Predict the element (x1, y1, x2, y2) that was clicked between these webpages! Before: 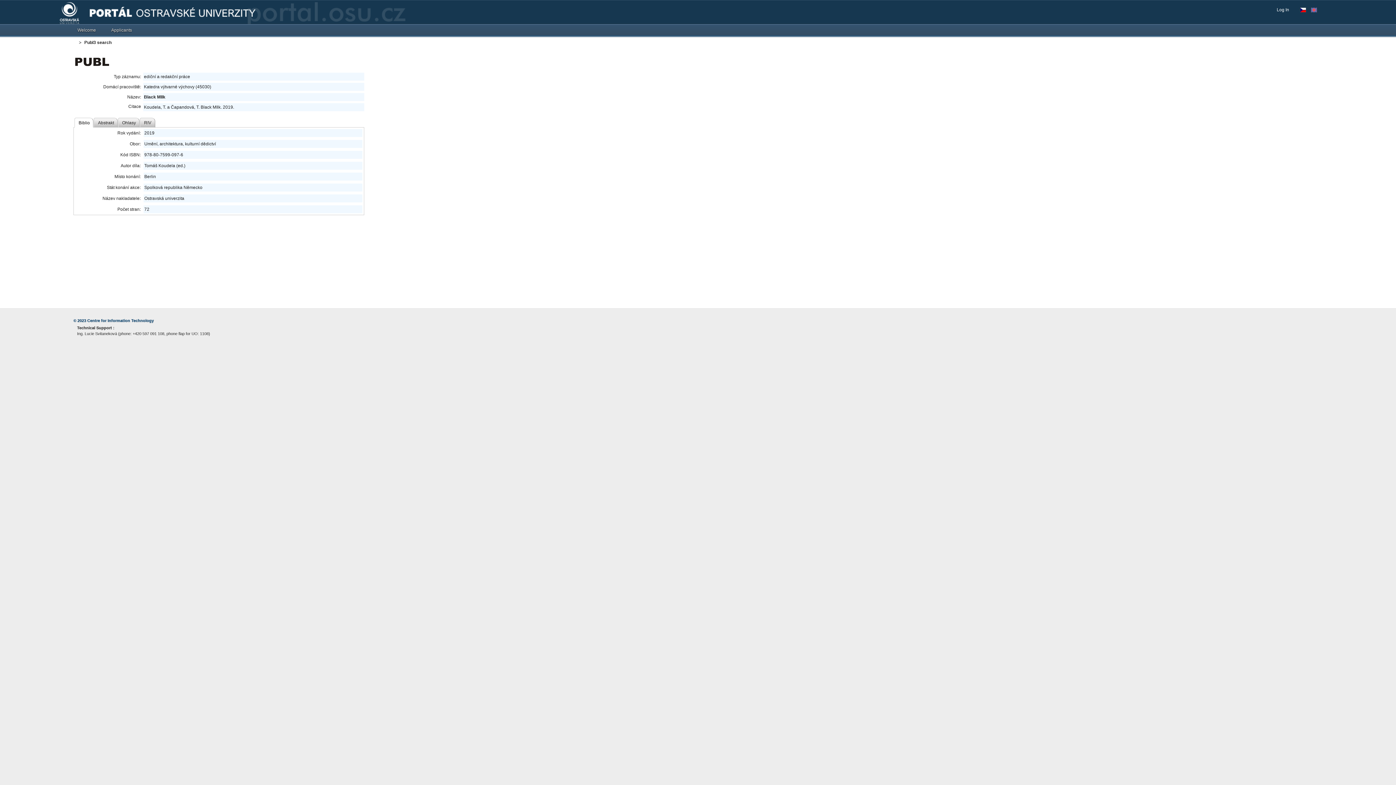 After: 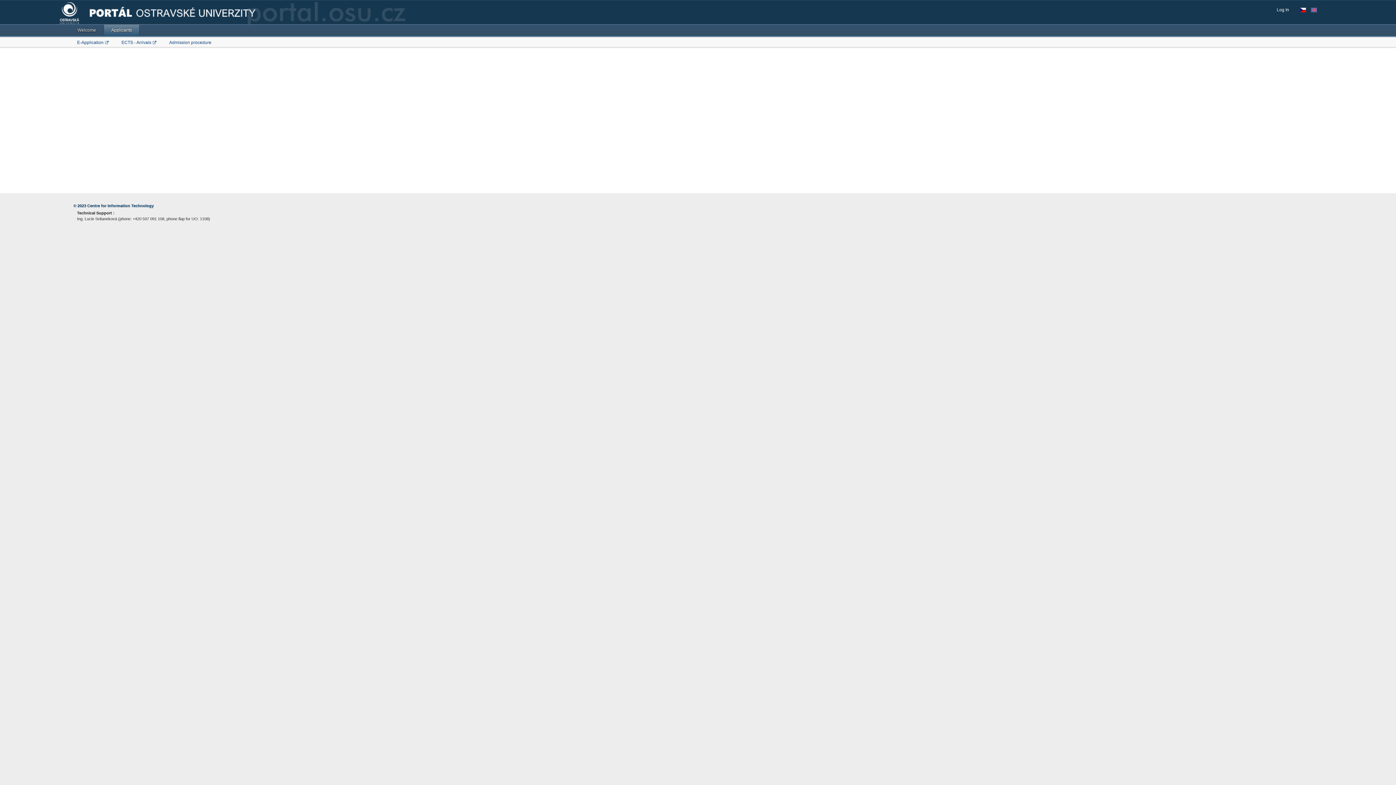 Action: label: Applicants bbox: (103, 24, 139, 35)